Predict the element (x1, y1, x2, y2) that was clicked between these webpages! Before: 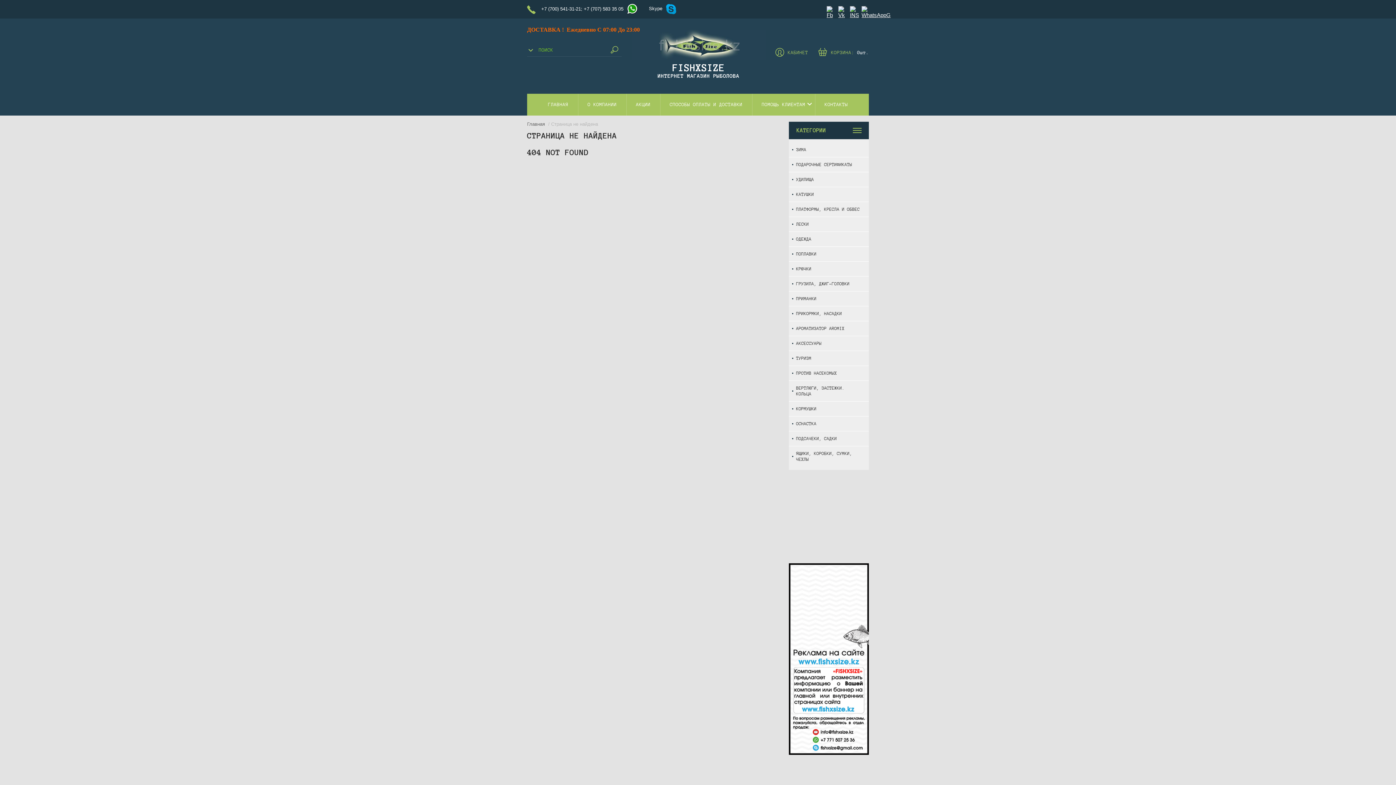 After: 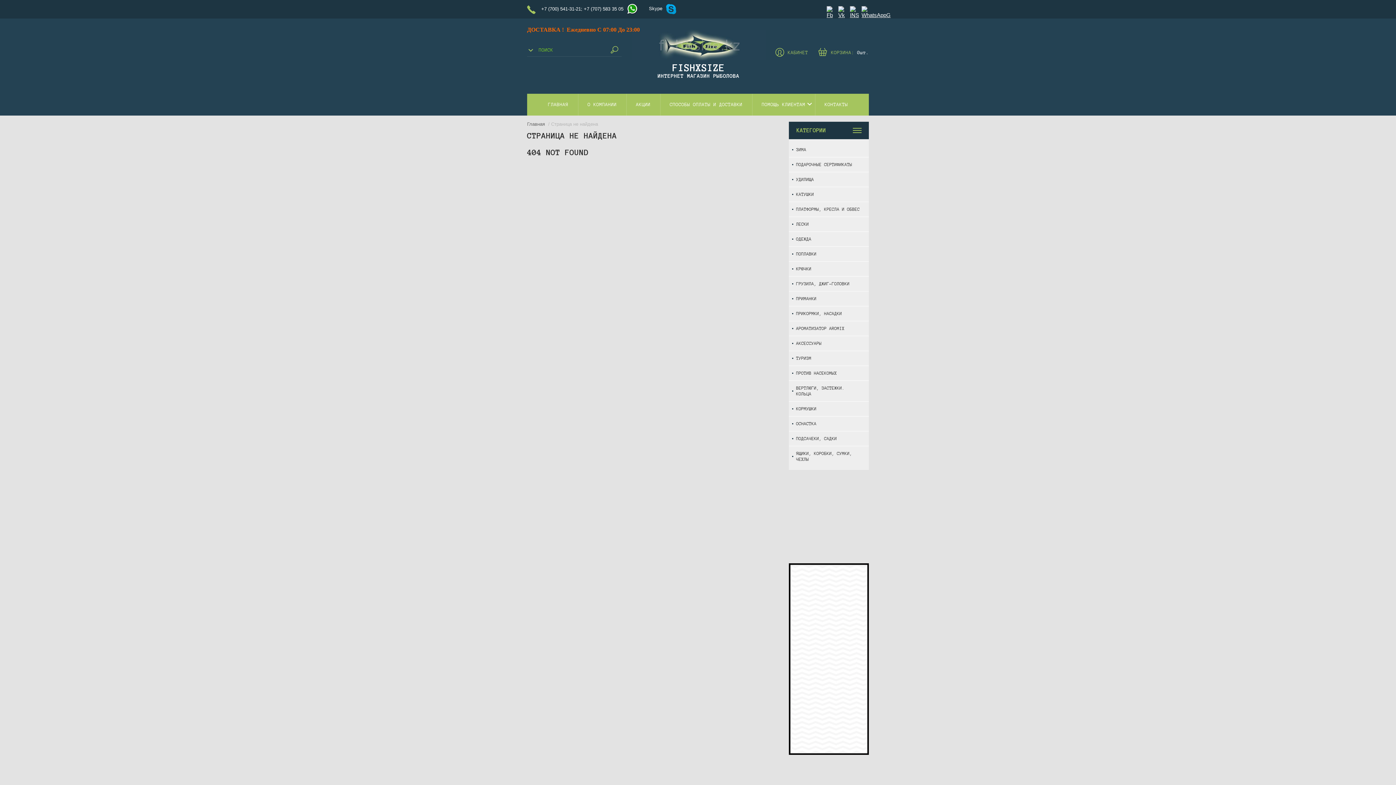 Action: bbox: (789, 551, 868, 557)